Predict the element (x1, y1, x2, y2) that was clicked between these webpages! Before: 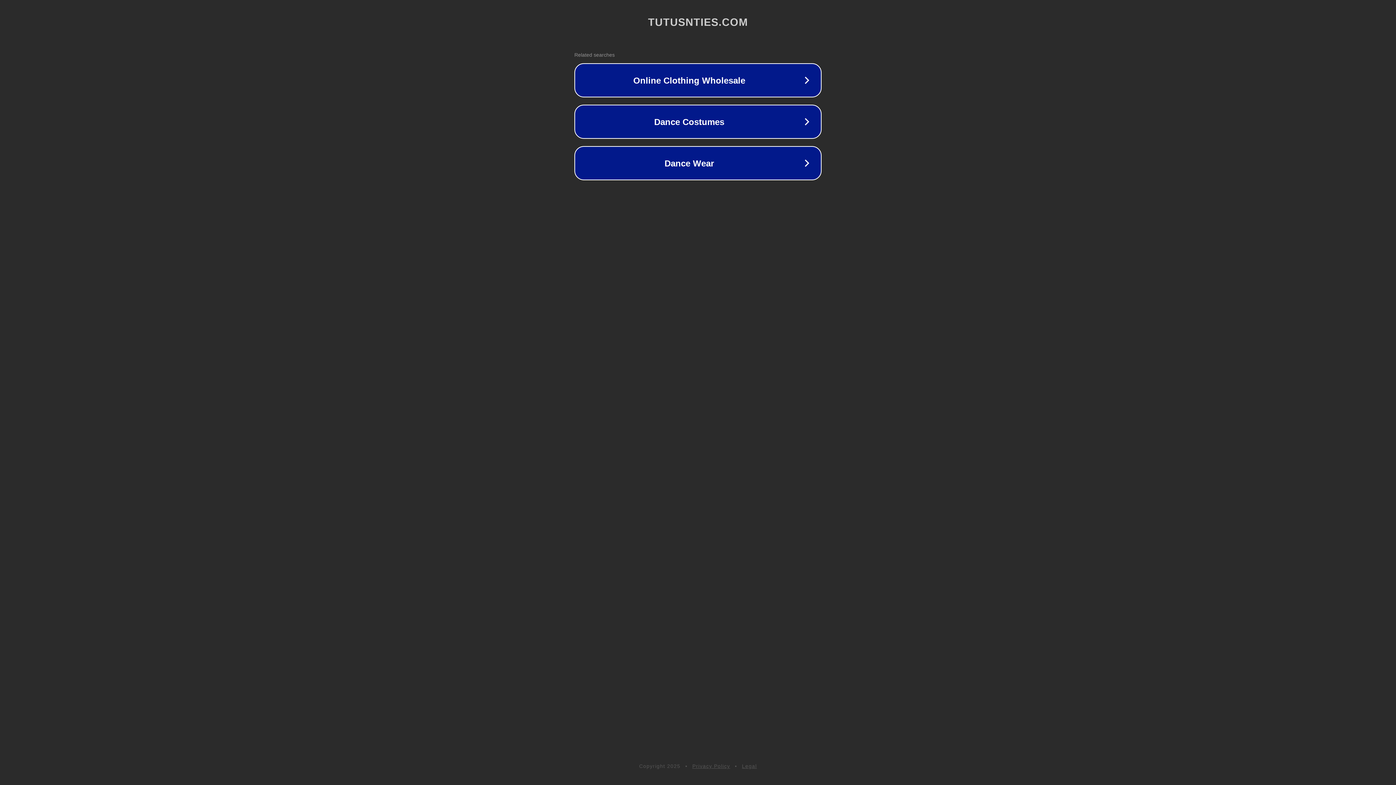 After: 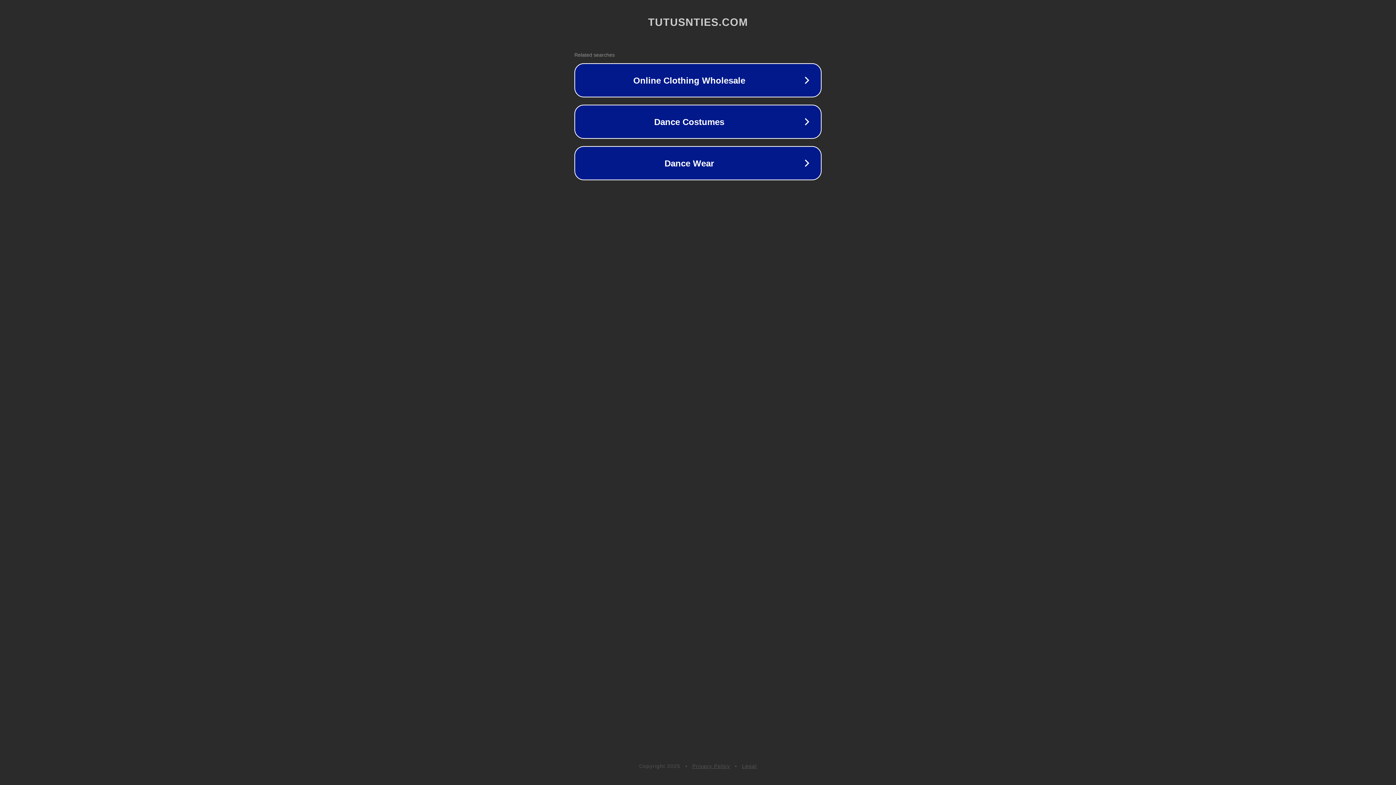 Action: label: Privacy Policy bbox: (692, 763, 730, 769)